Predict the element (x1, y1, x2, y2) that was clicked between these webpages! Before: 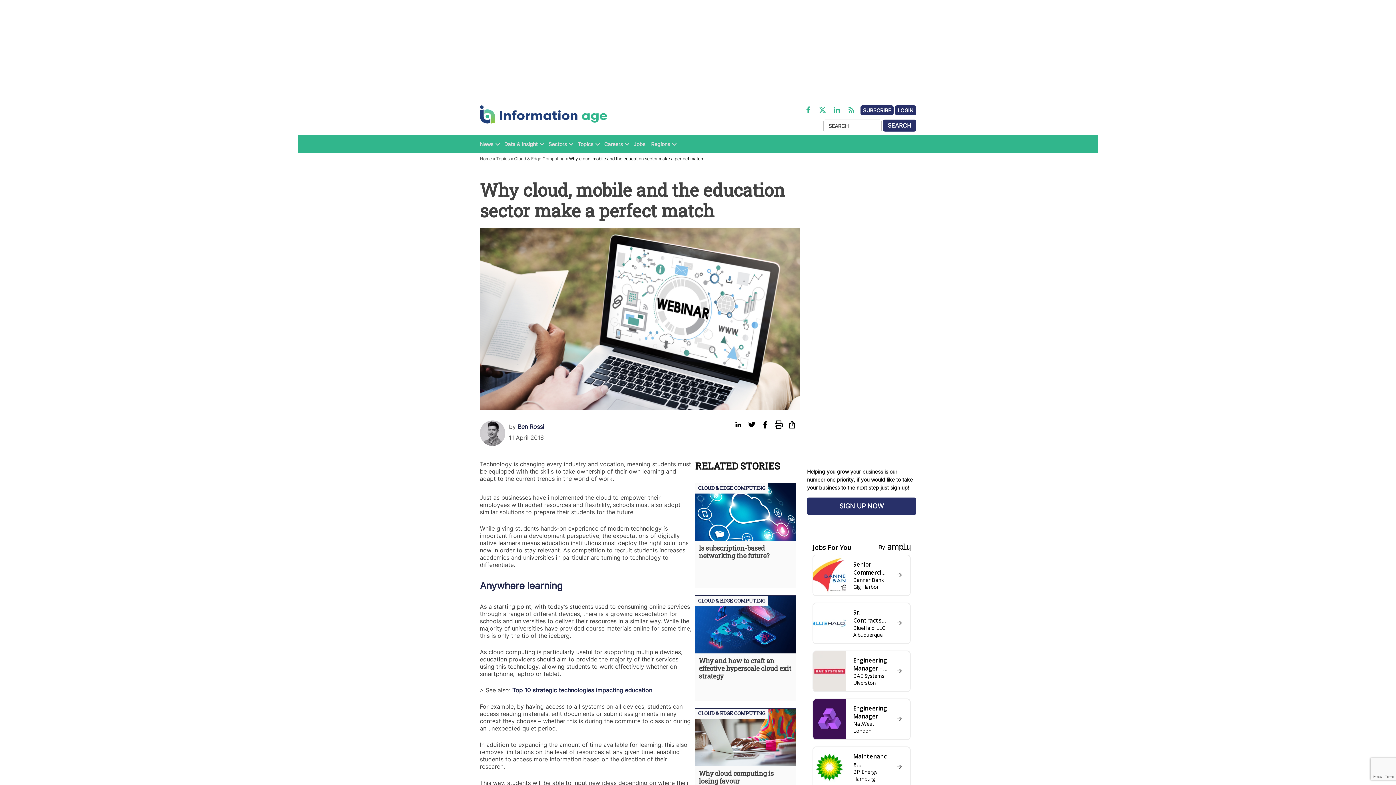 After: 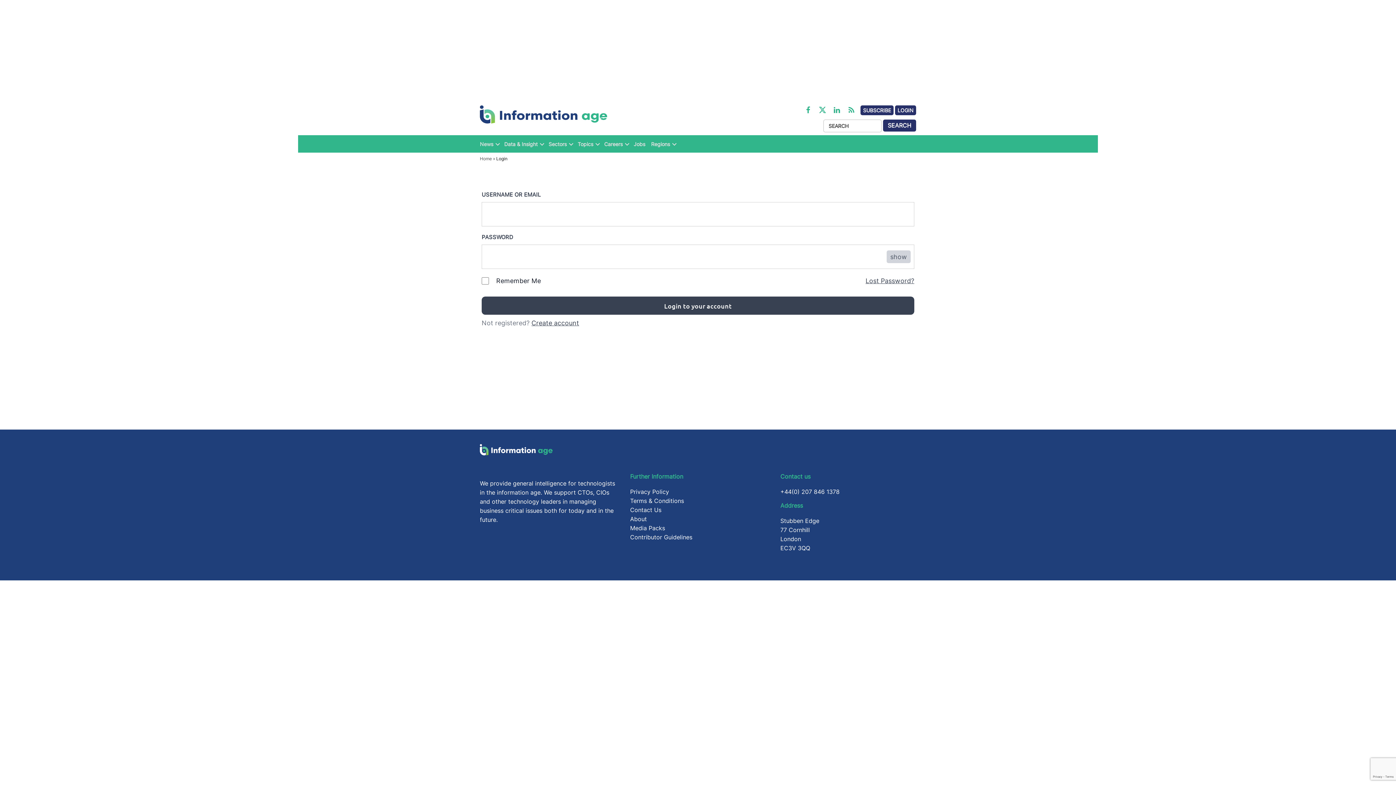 Action: label: LOGIN bbox: (896, 105, 915, 115)